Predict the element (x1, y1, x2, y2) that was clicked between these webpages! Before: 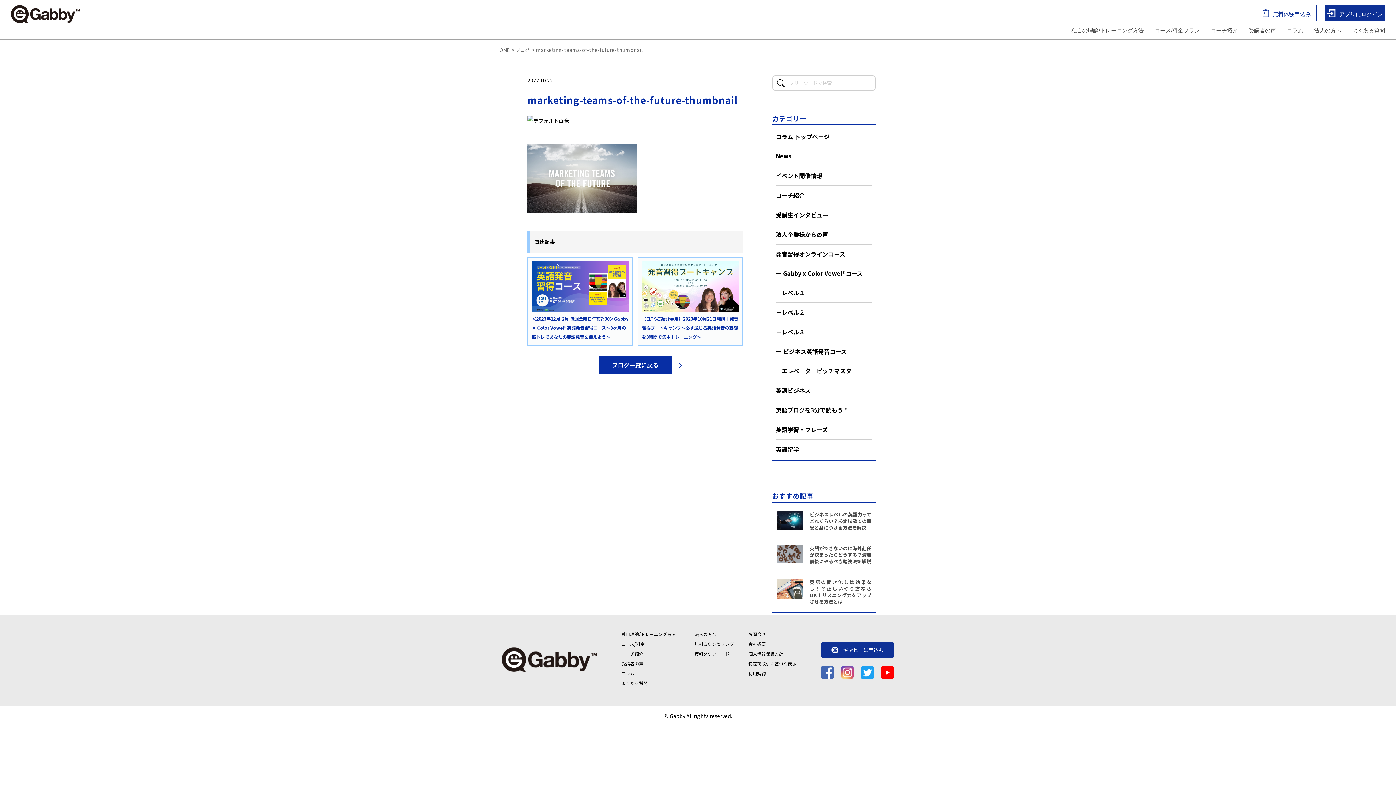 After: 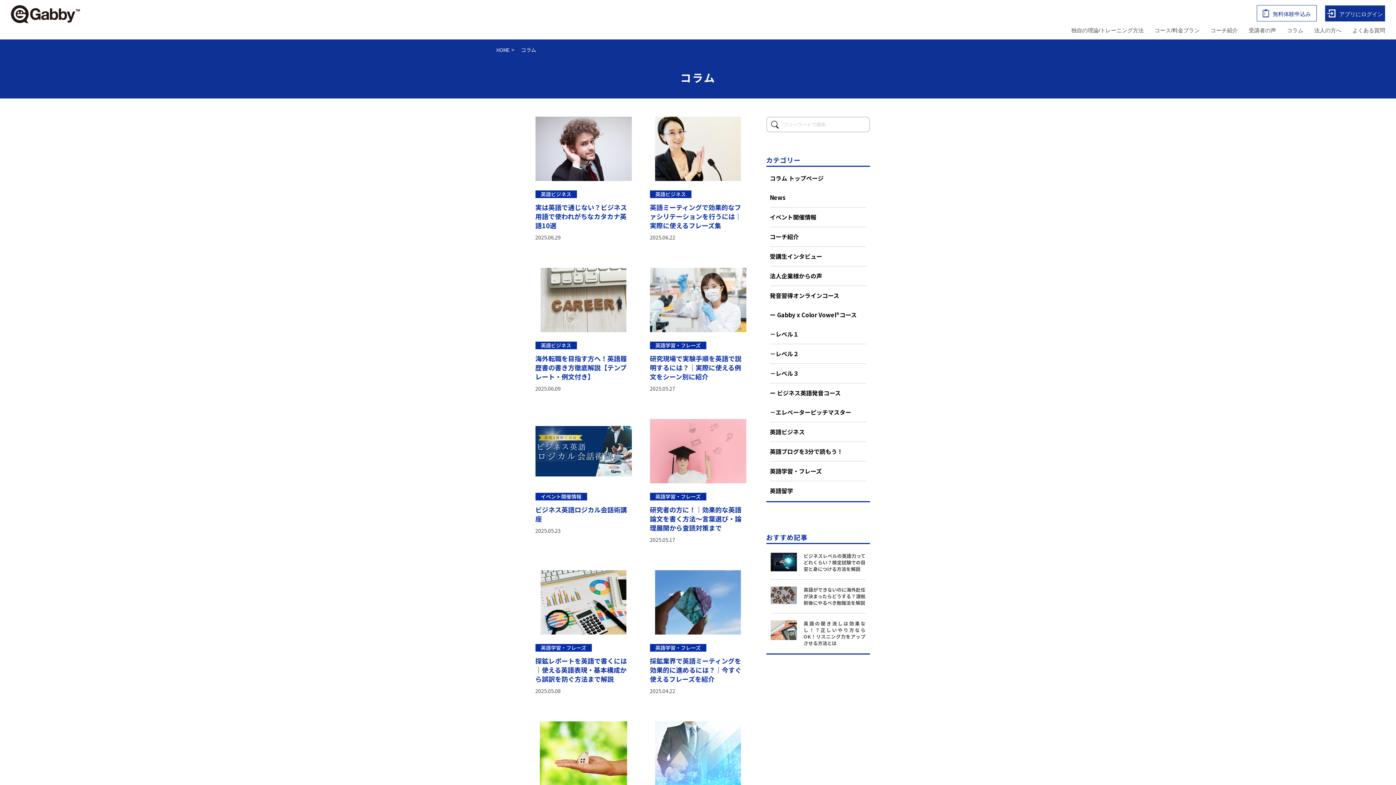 Action: label: コラム bbox: (621, 670, 634, 676)